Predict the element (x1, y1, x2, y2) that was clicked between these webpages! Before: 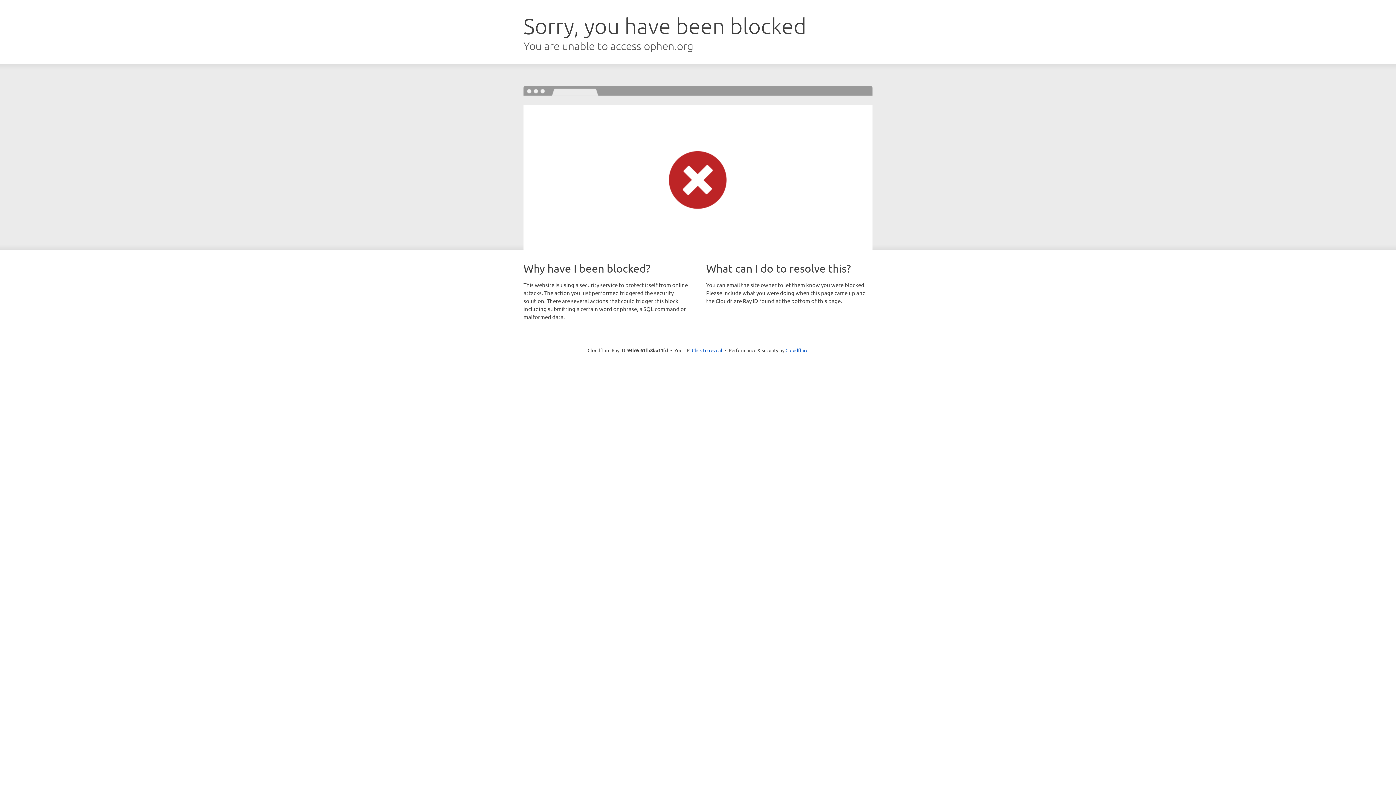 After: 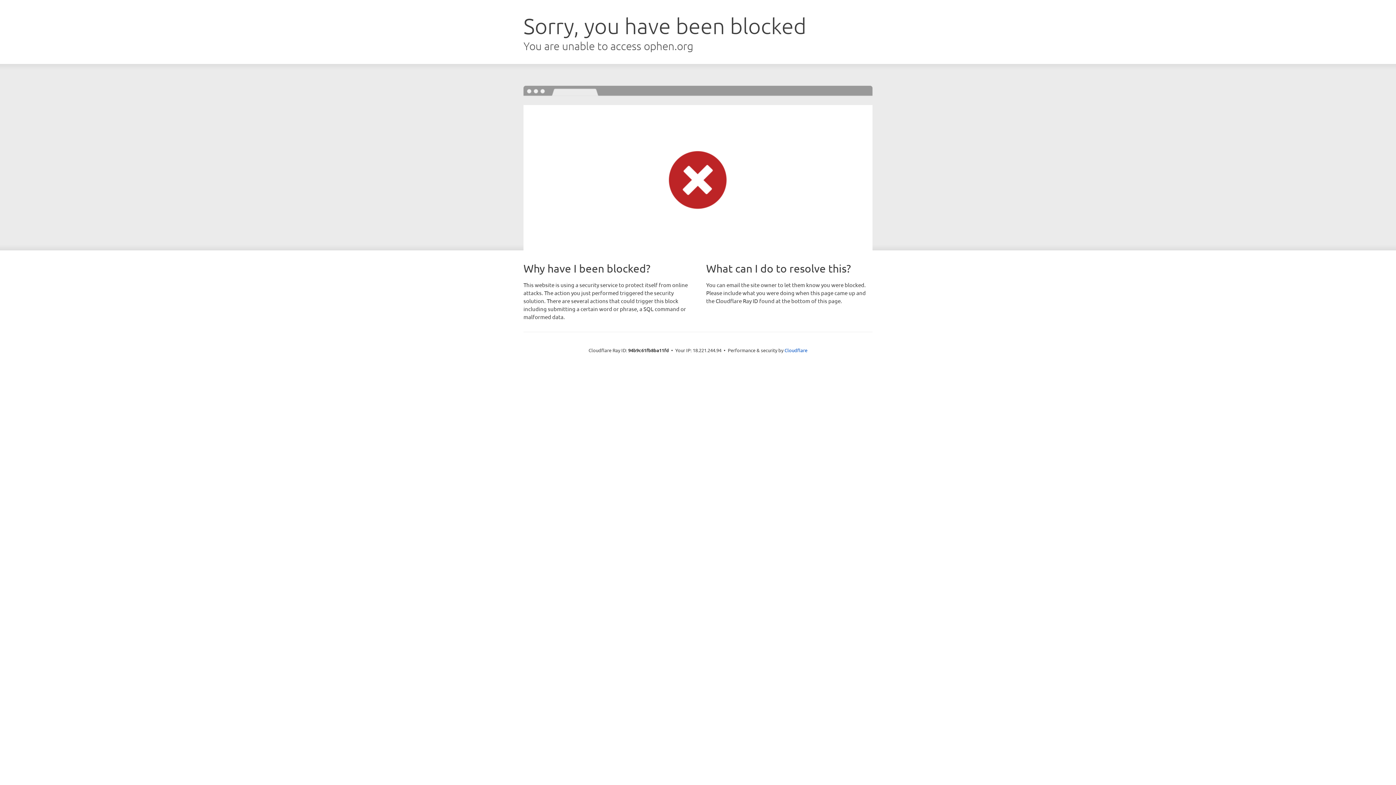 Action: label: Click to reveal bbox: (692, 346, 722, 353)